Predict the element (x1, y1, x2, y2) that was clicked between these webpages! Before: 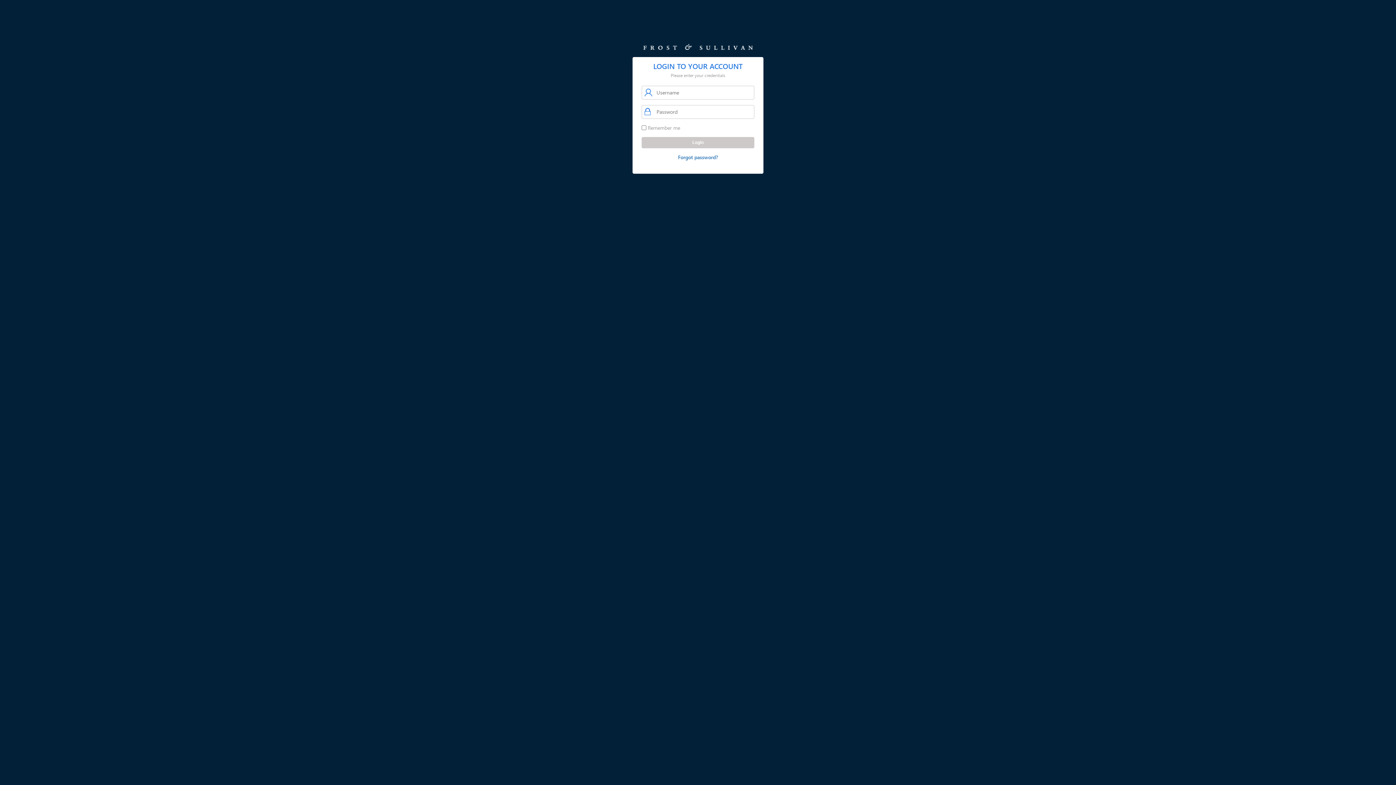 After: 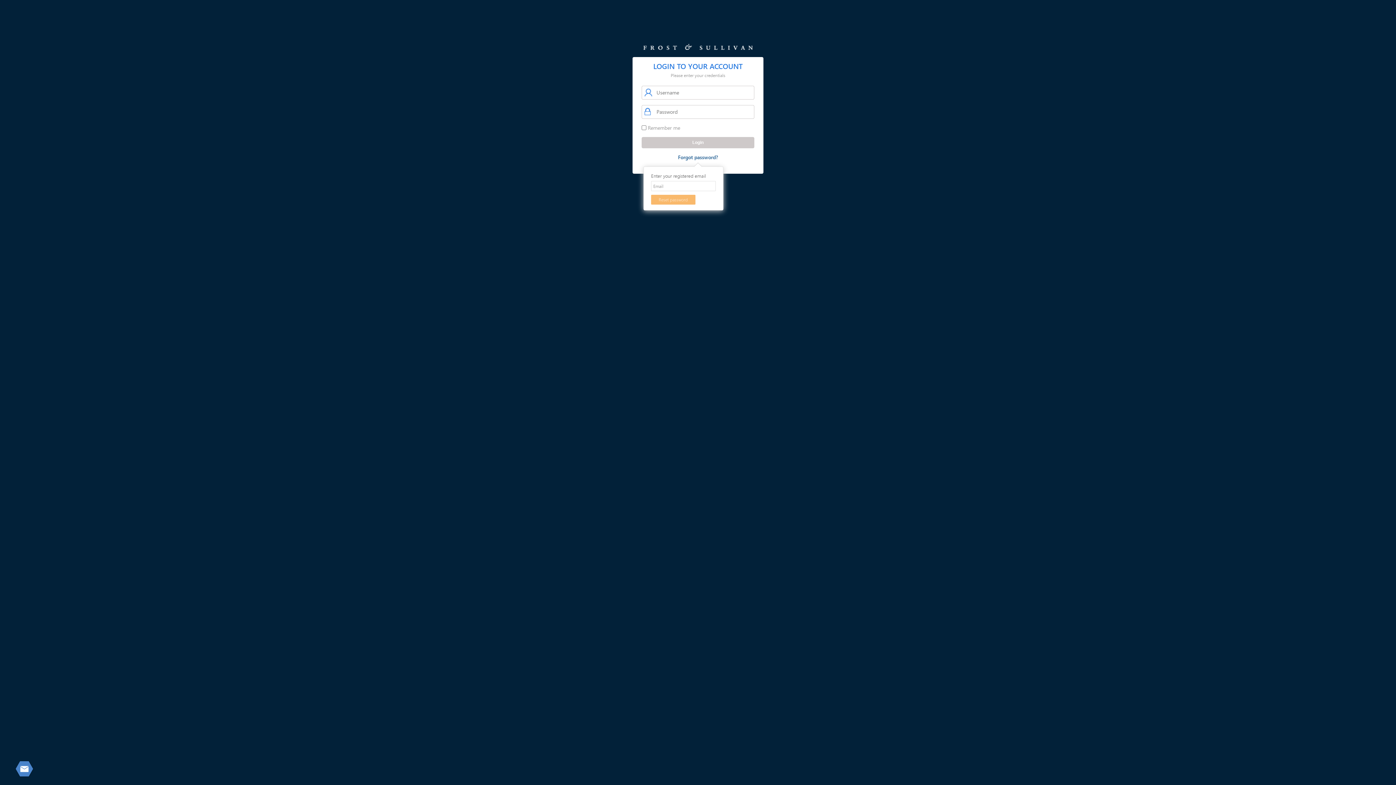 Action: label: Forgot password? bbox: (678, 153, 718, 161)